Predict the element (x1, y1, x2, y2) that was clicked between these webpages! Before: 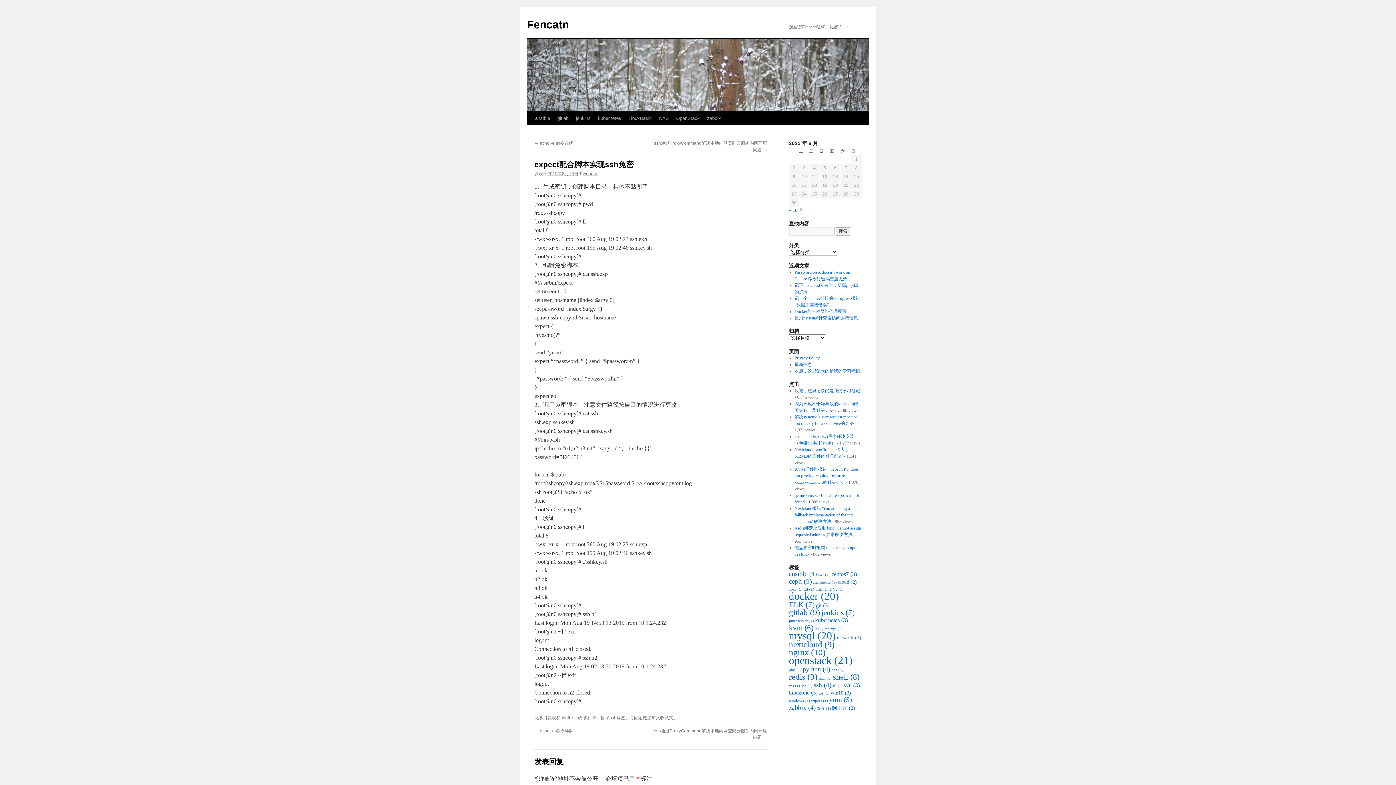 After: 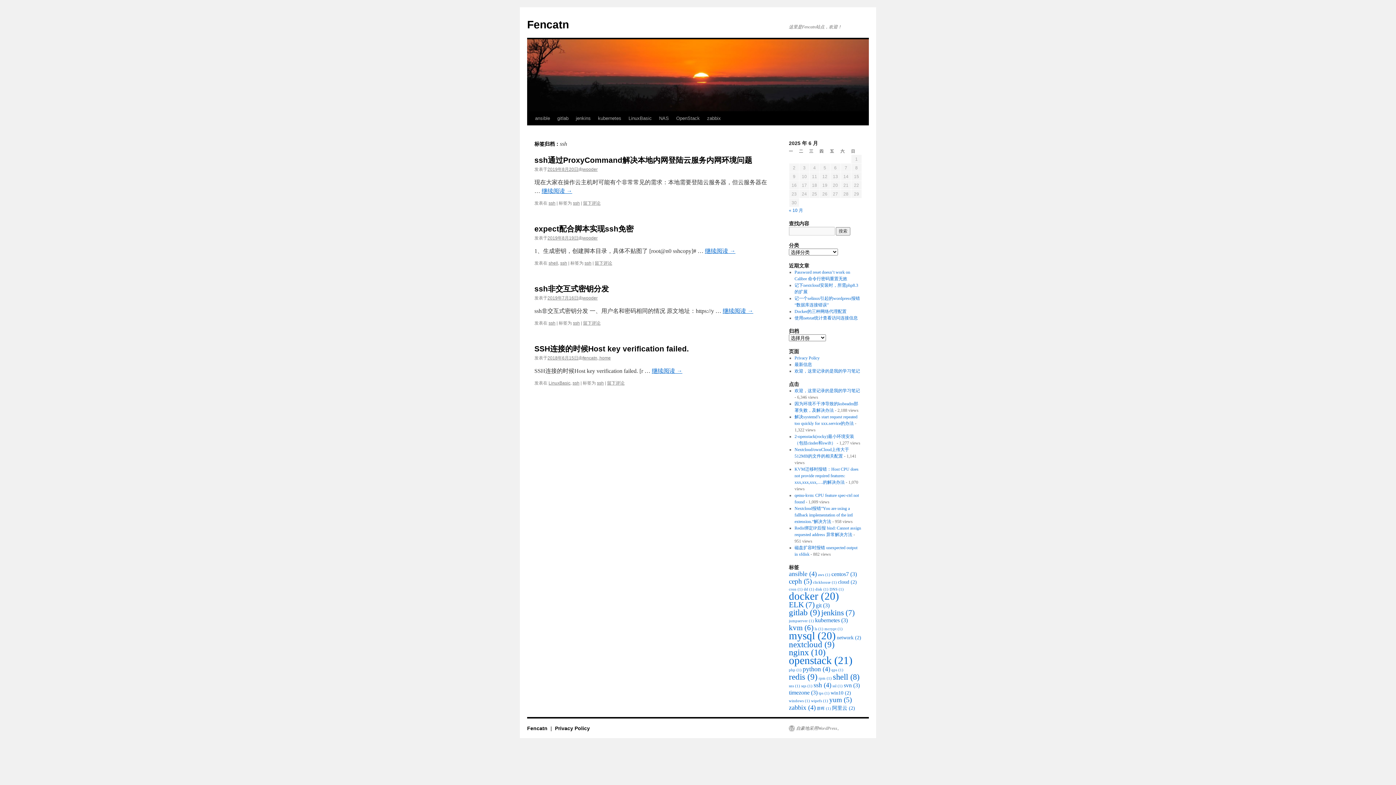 Action: bbox: (609, 715, 616, 720) label: ssh